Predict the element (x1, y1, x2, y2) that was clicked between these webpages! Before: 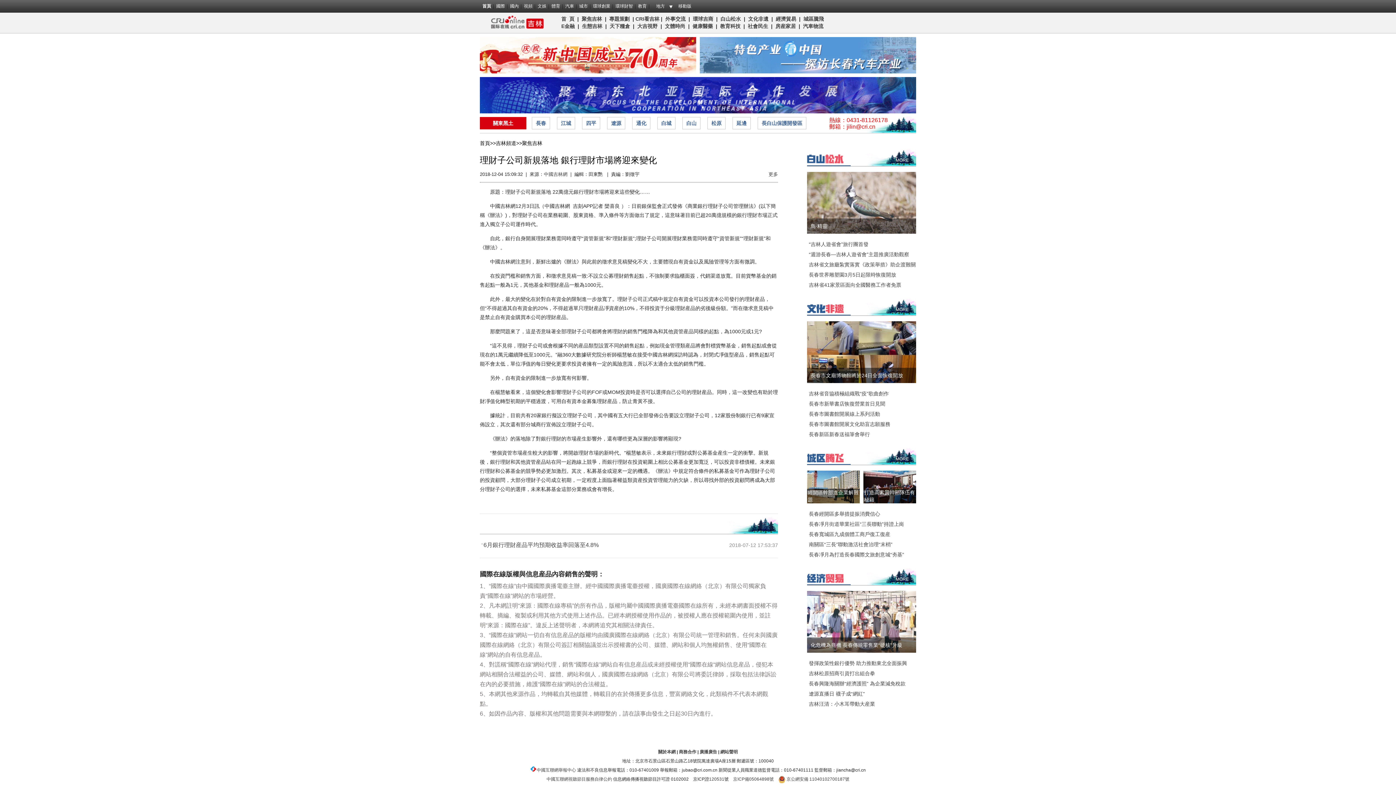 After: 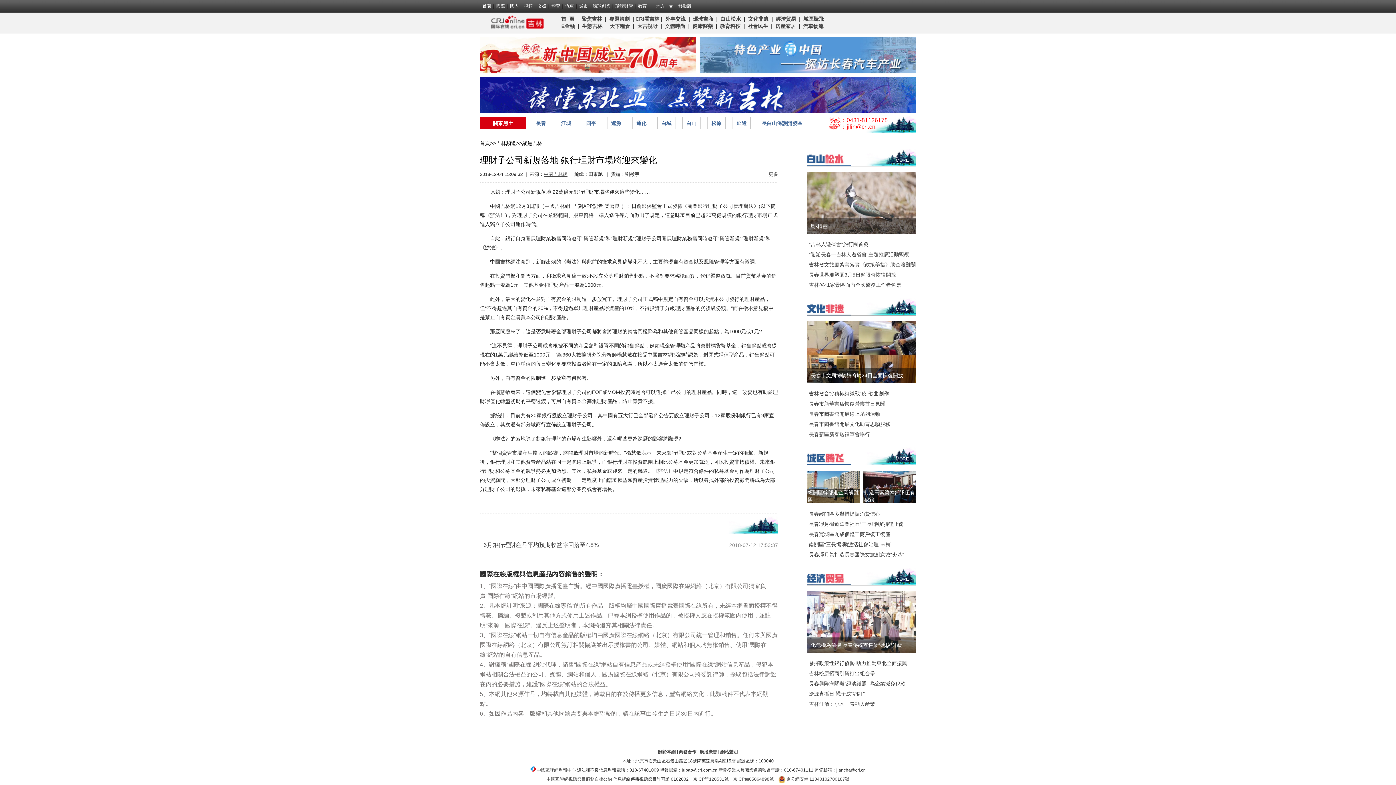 Action: label: 中國吉林網 bbox: (544, 171, 567, 177)